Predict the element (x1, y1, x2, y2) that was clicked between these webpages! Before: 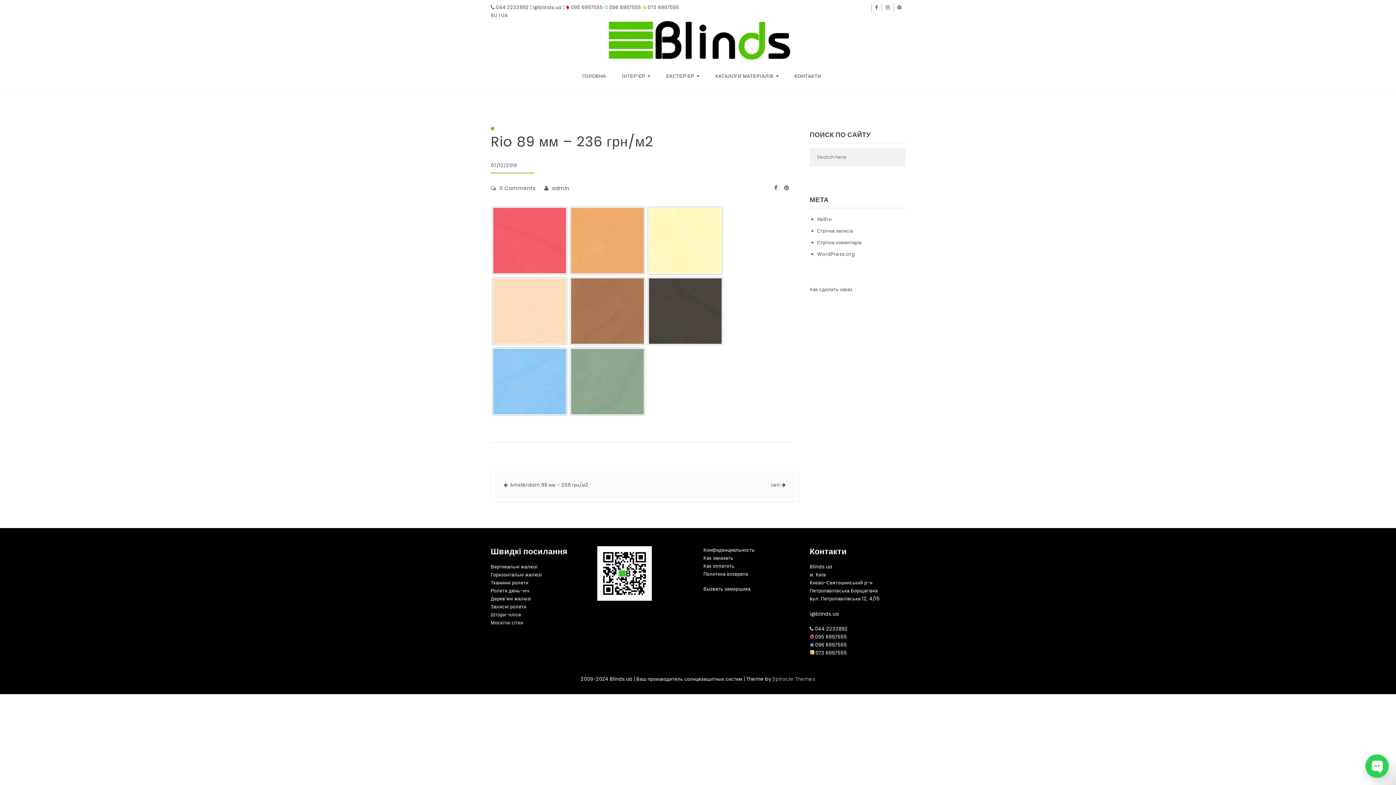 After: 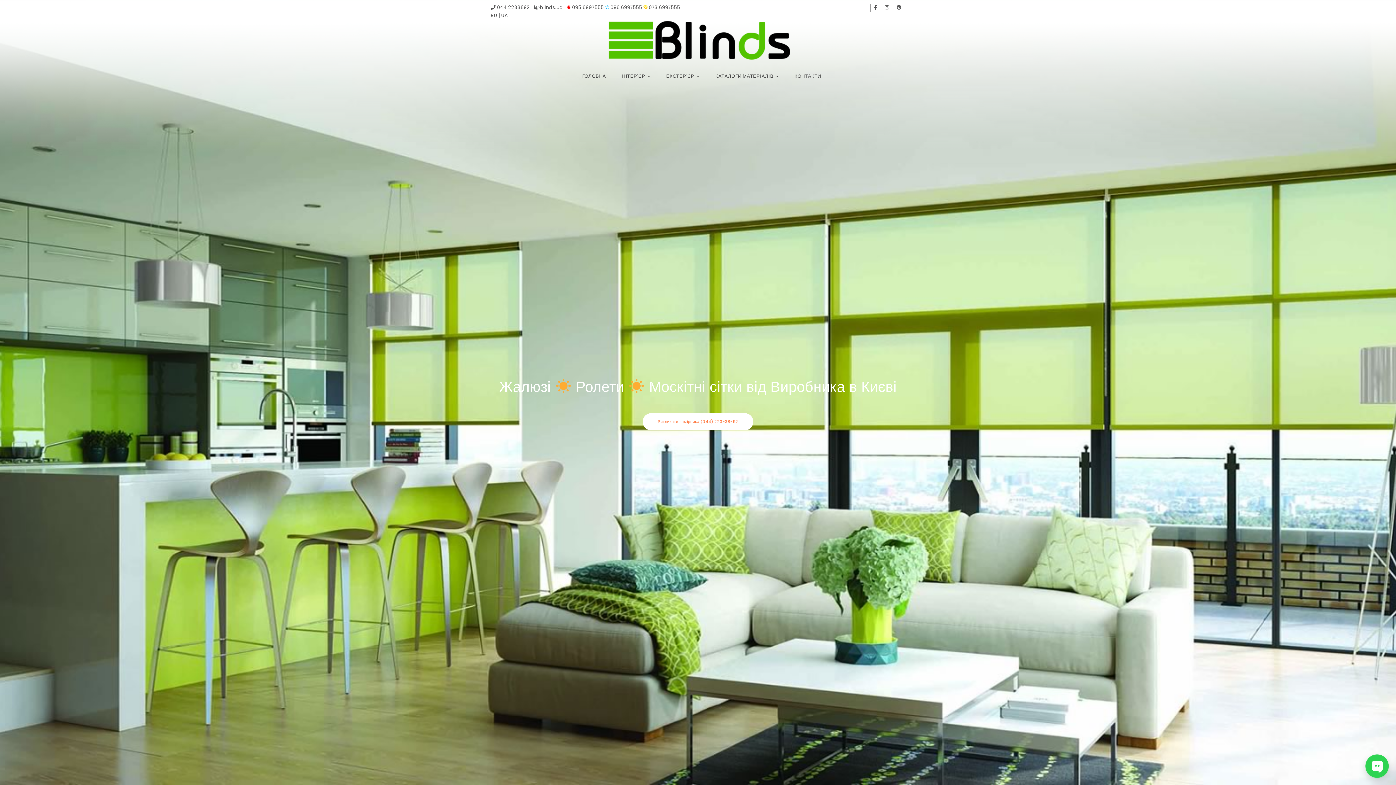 Action: label: admin bbox: (552, 184, 569, 192)